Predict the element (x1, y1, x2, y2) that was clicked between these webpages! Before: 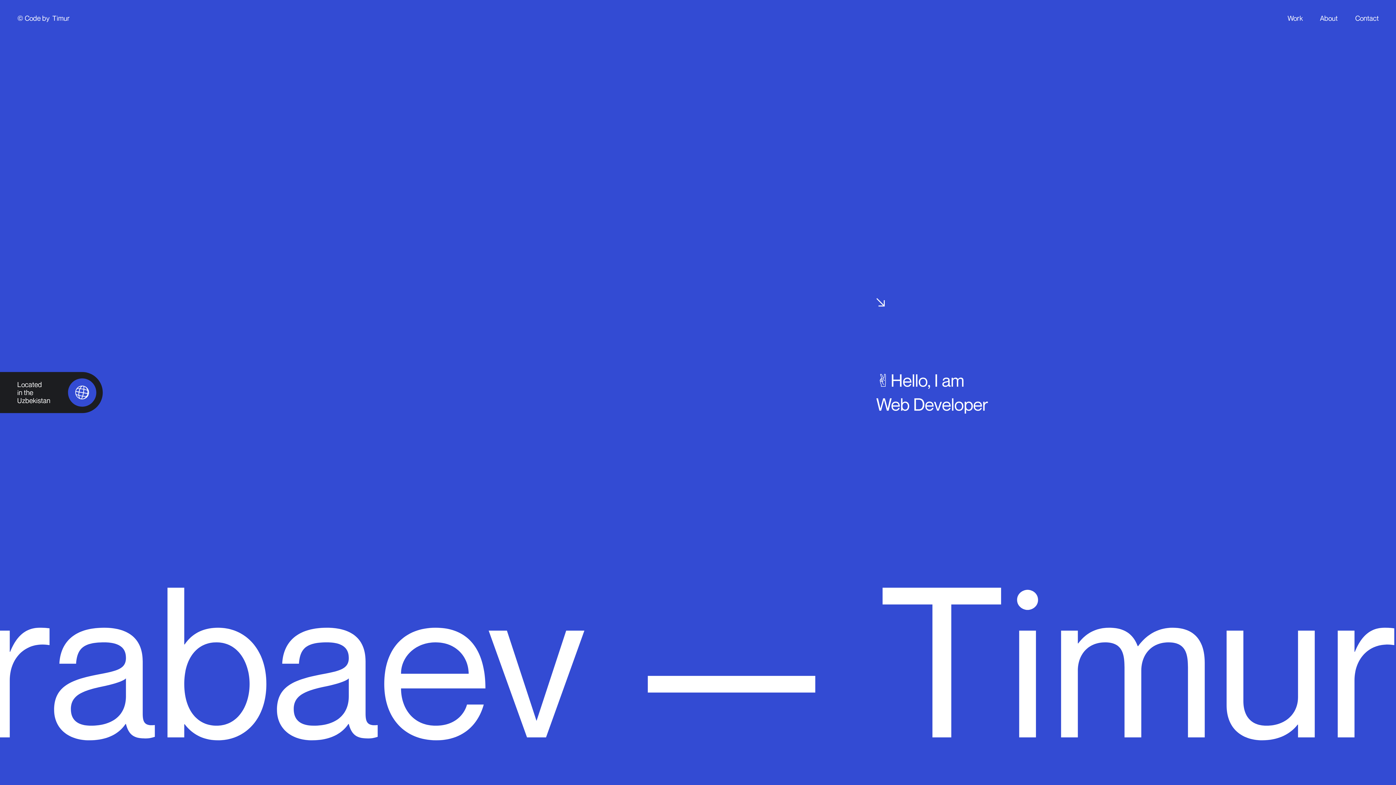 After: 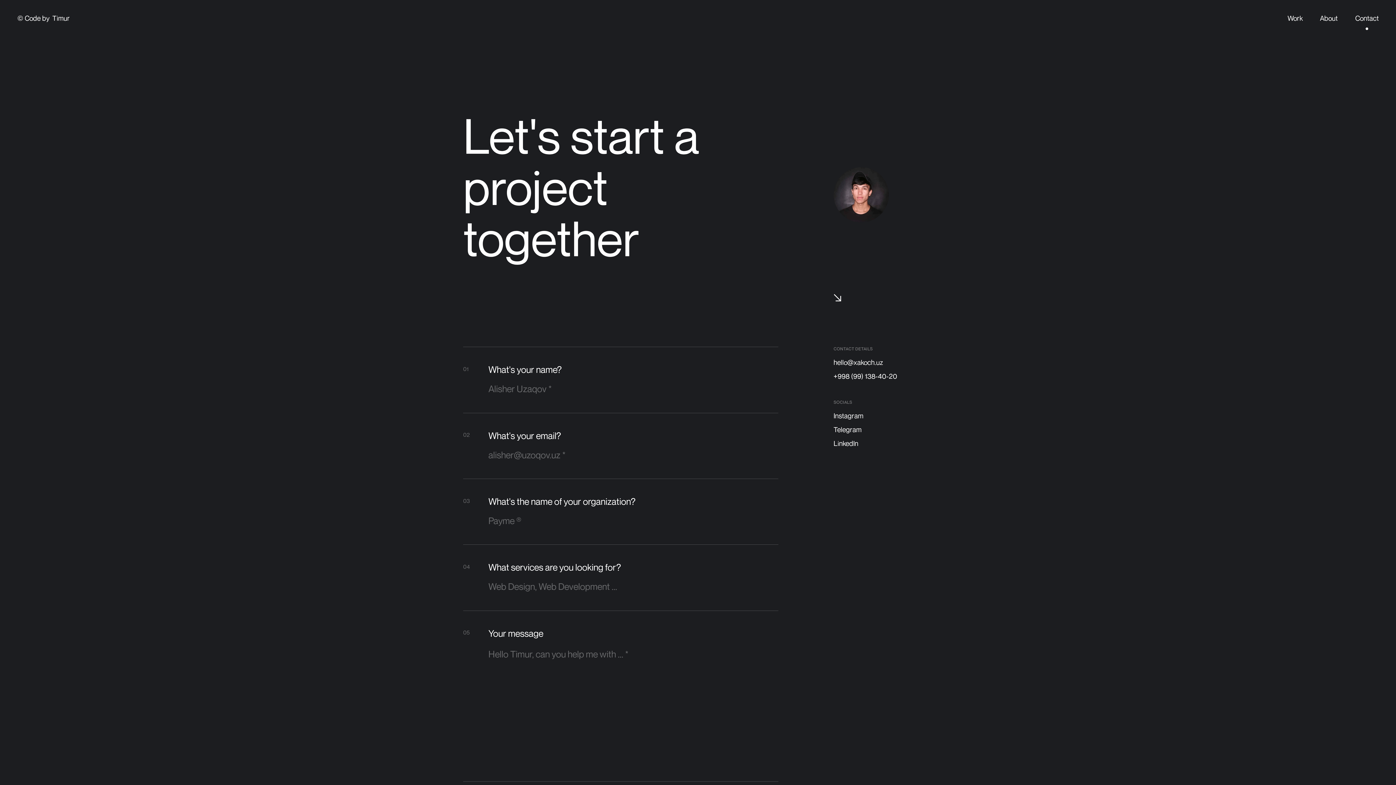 Action: label: Contact bbox: (1346, 8, 1387, 27)